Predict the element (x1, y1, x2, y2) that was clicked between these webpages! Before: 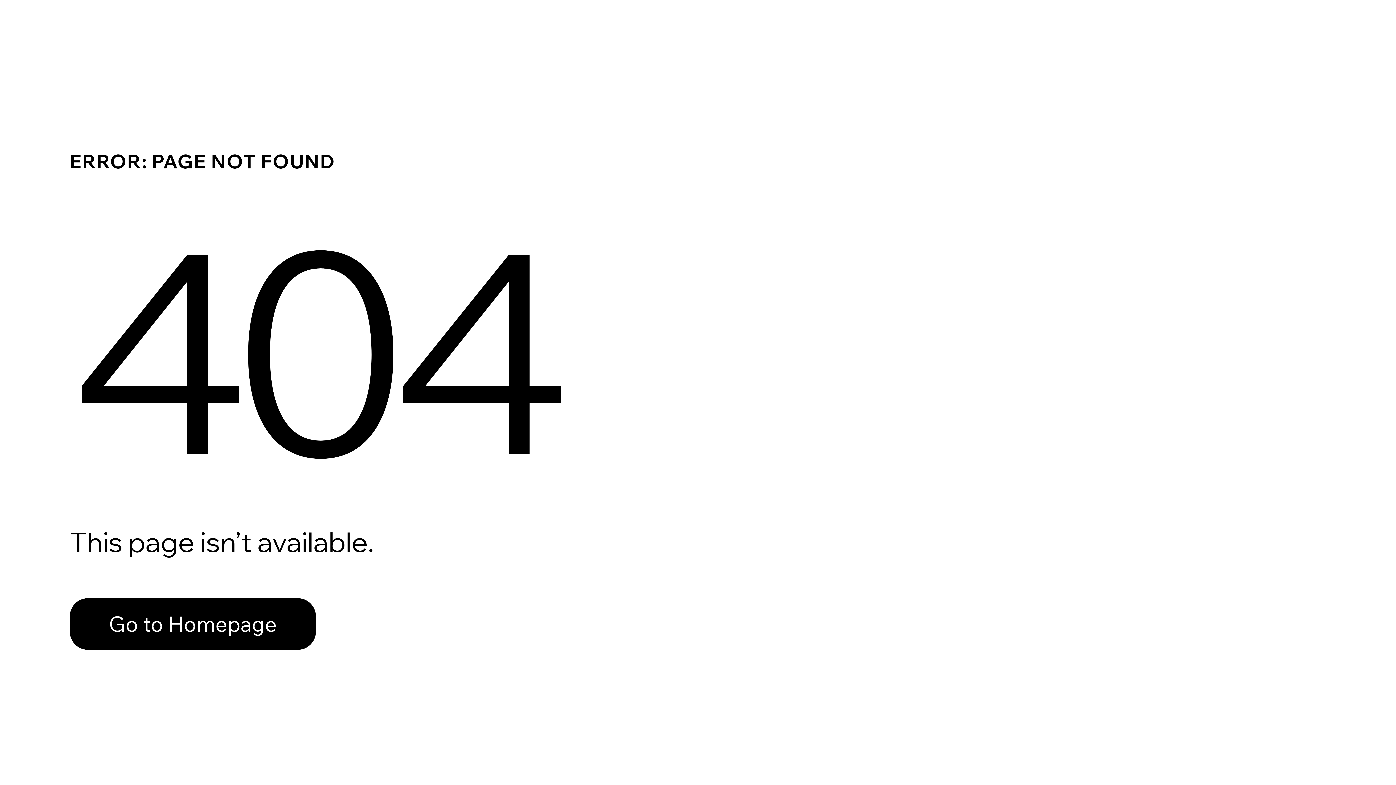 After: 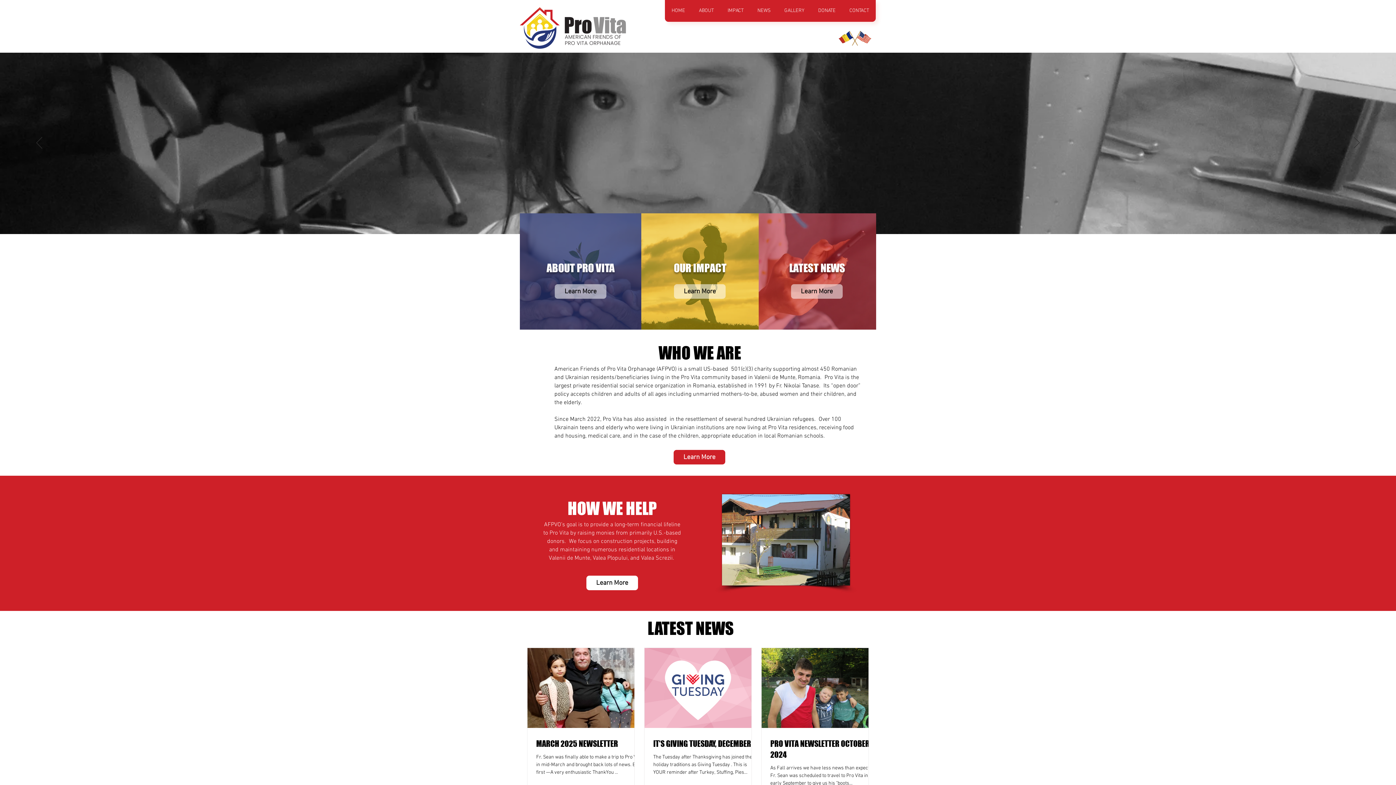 Action: bbox: (69, 582, 768, 659) label: Go to Homepage